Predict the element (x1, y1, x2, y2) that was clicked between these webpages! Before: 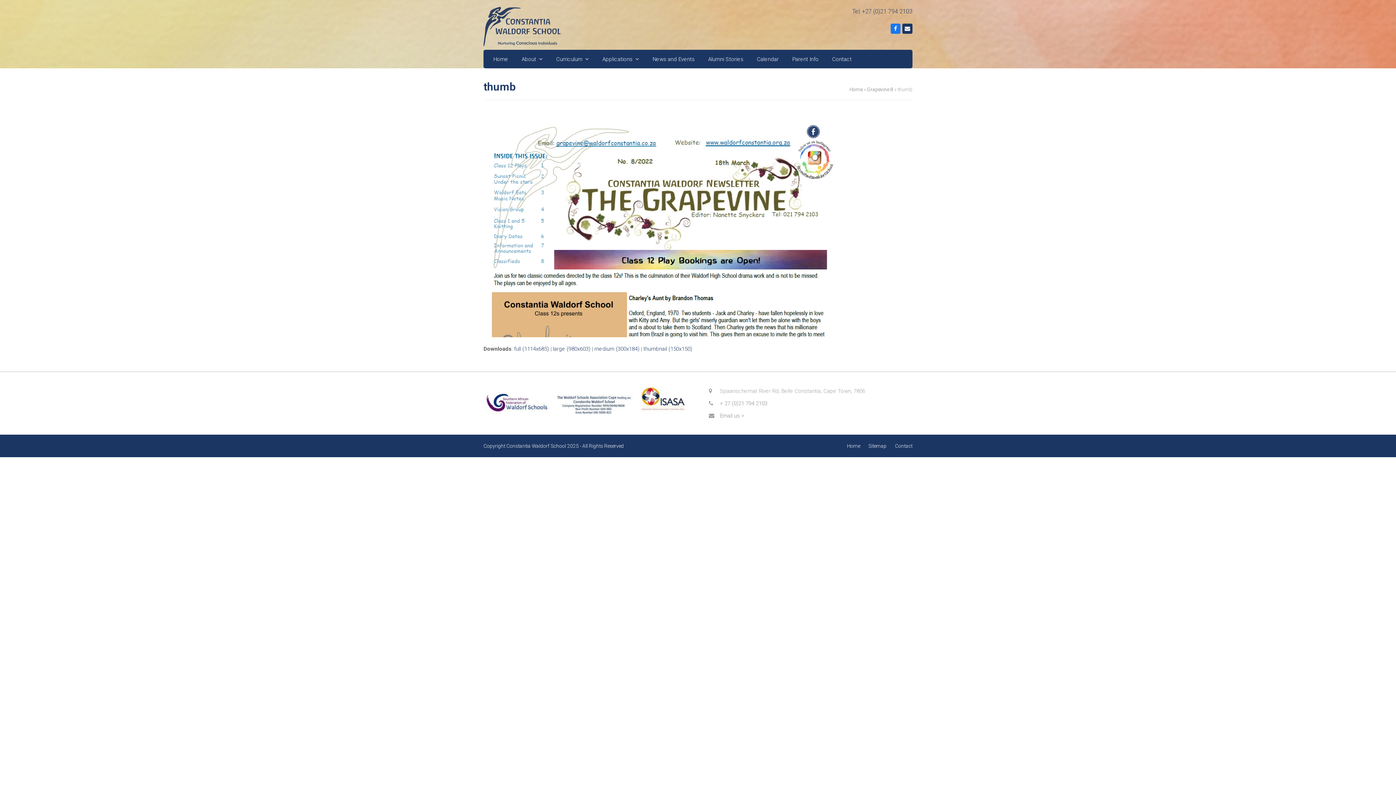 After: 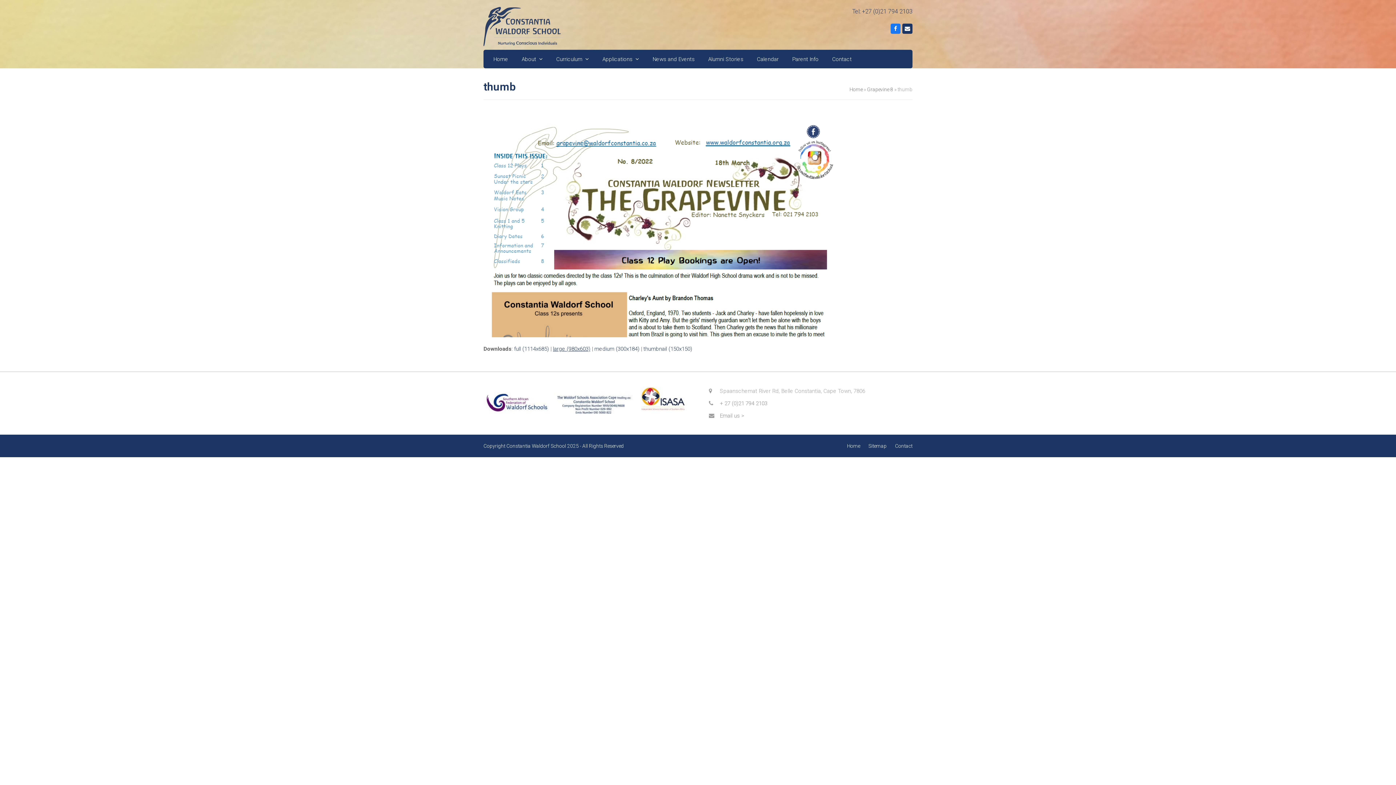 Action: label: large (980x603) bbox: (553, 345, 590, 352)